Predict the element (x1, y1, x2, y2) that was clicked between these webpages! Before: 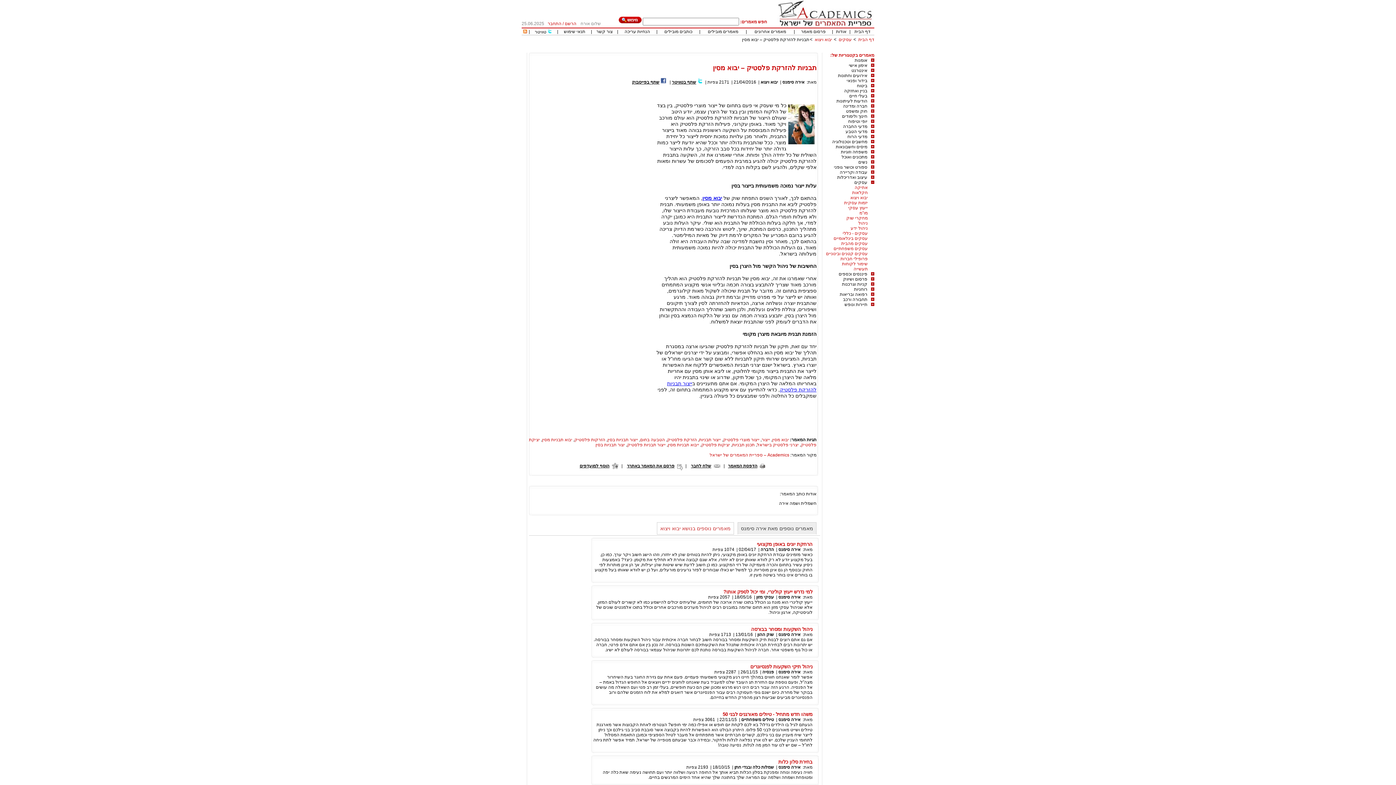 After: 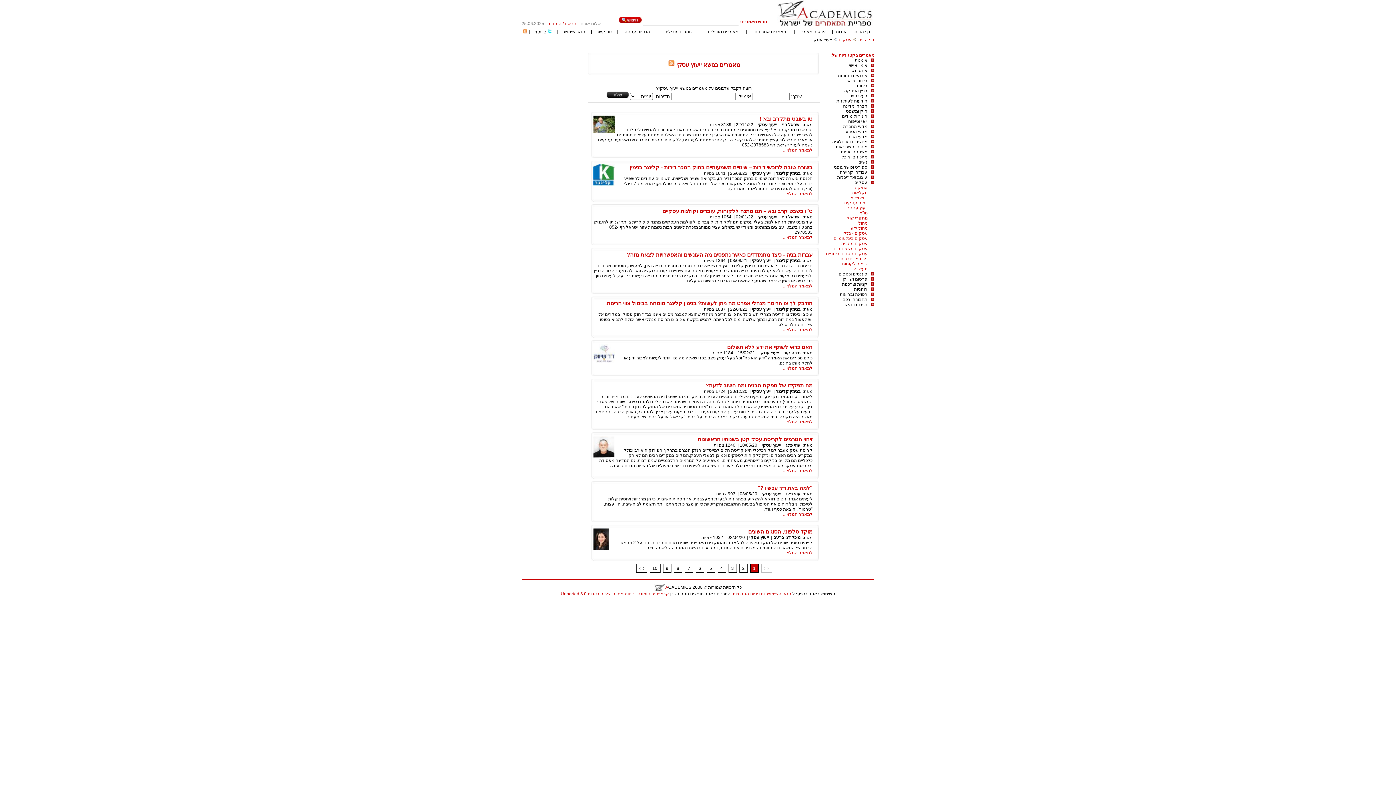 Action: label: ייעוץ עסקי bbox: (848, 205, 868, 210)